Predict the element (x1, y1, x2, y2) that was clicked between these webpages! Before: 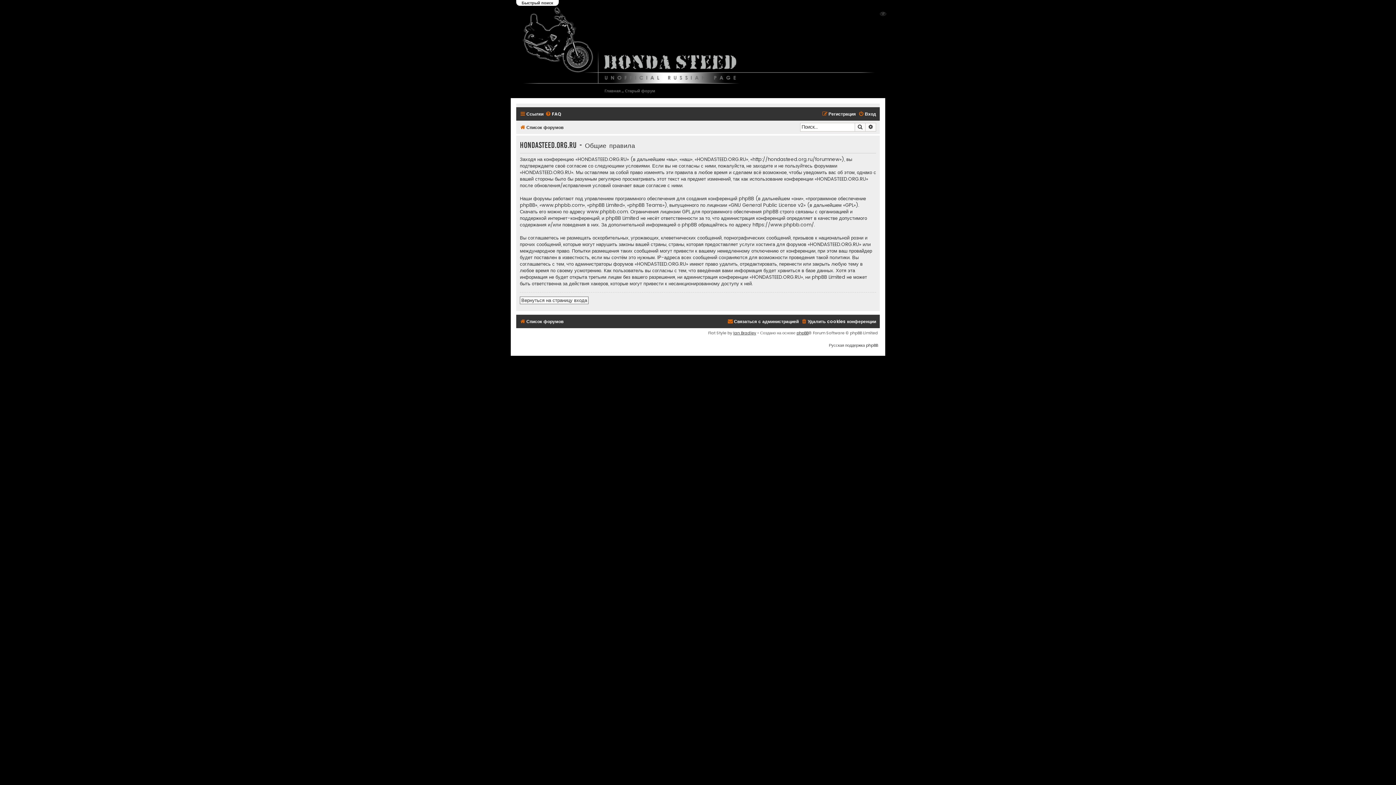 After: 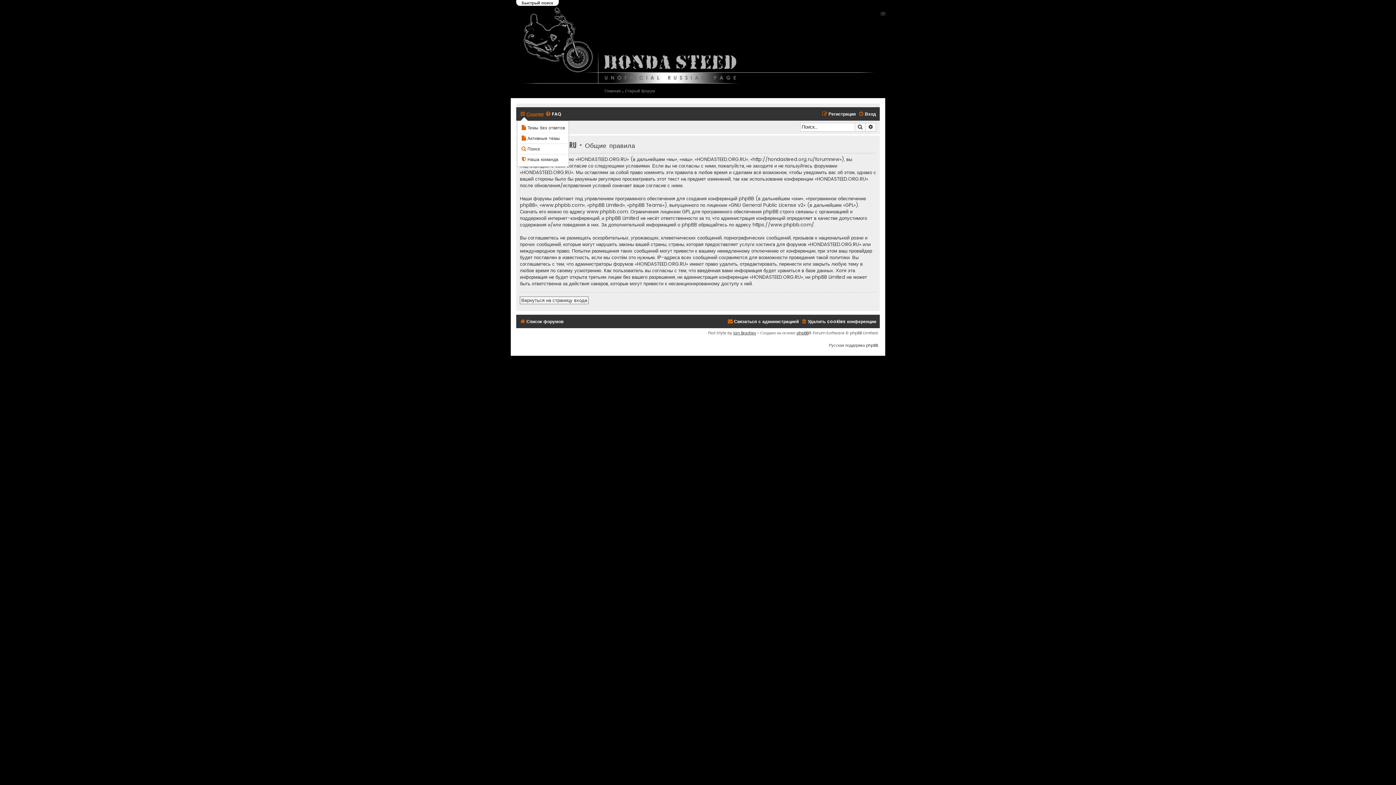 Action: label: Ссылки bbox: (520, 109, 543, 118)